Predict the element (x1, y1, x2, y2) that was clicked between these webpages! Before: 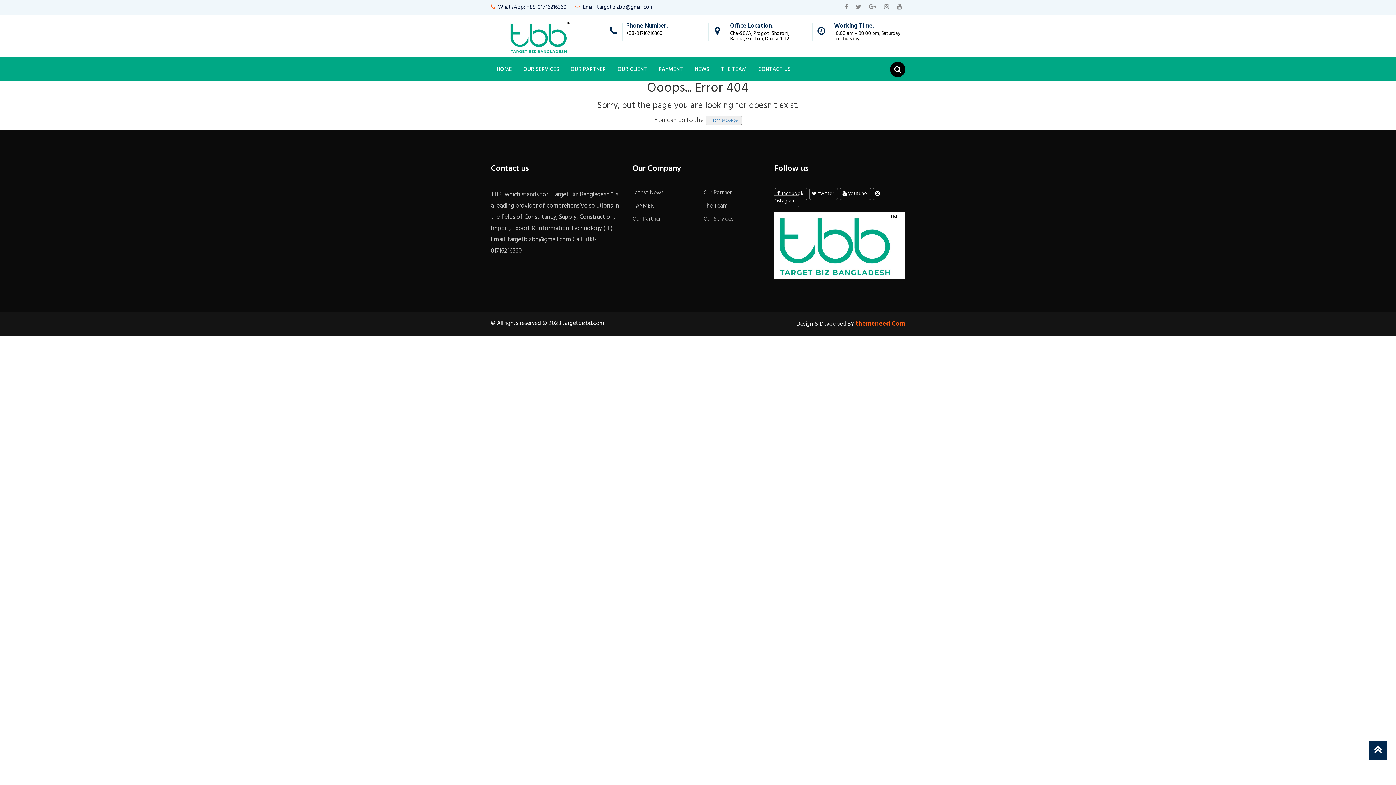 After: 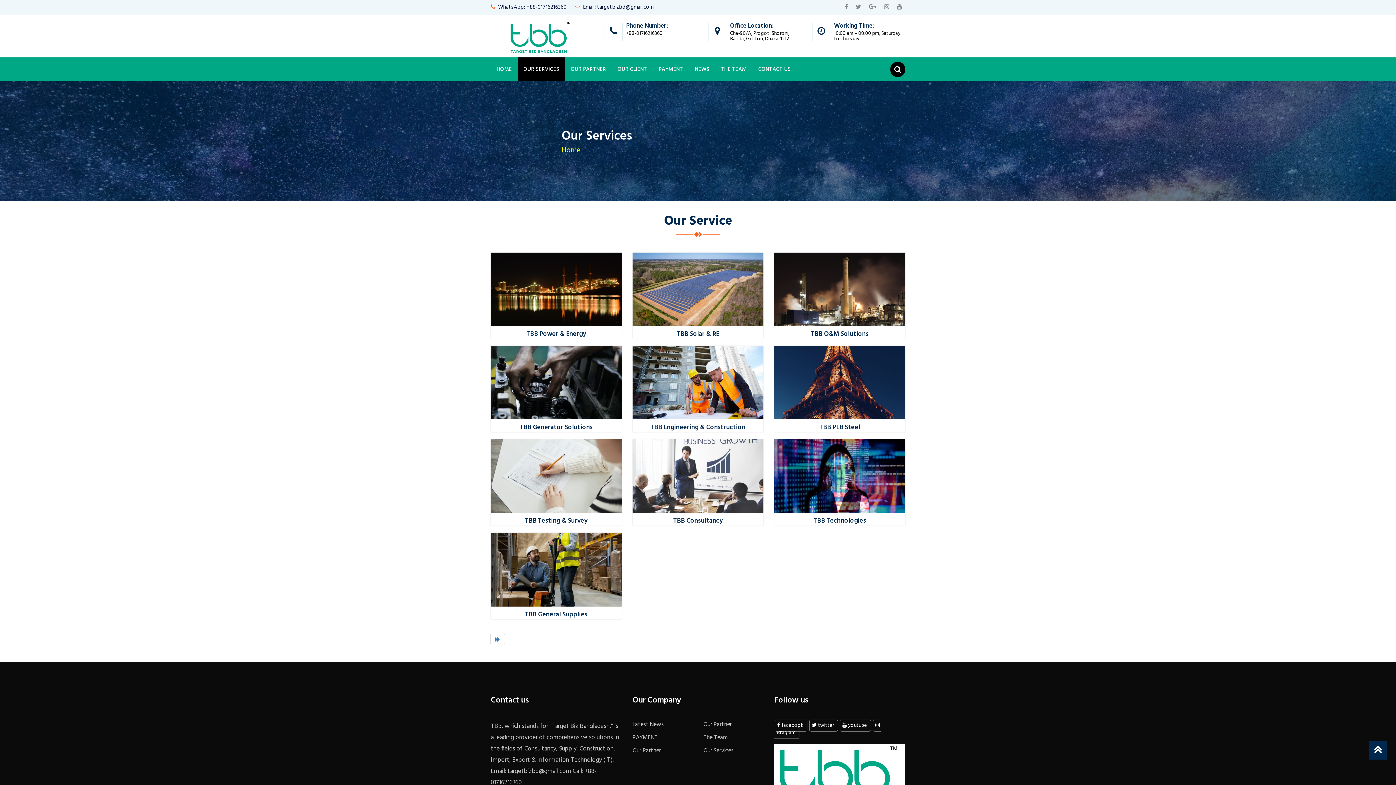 Action: label: OUR SERVICES bbox: (517, 57, 565, 81)